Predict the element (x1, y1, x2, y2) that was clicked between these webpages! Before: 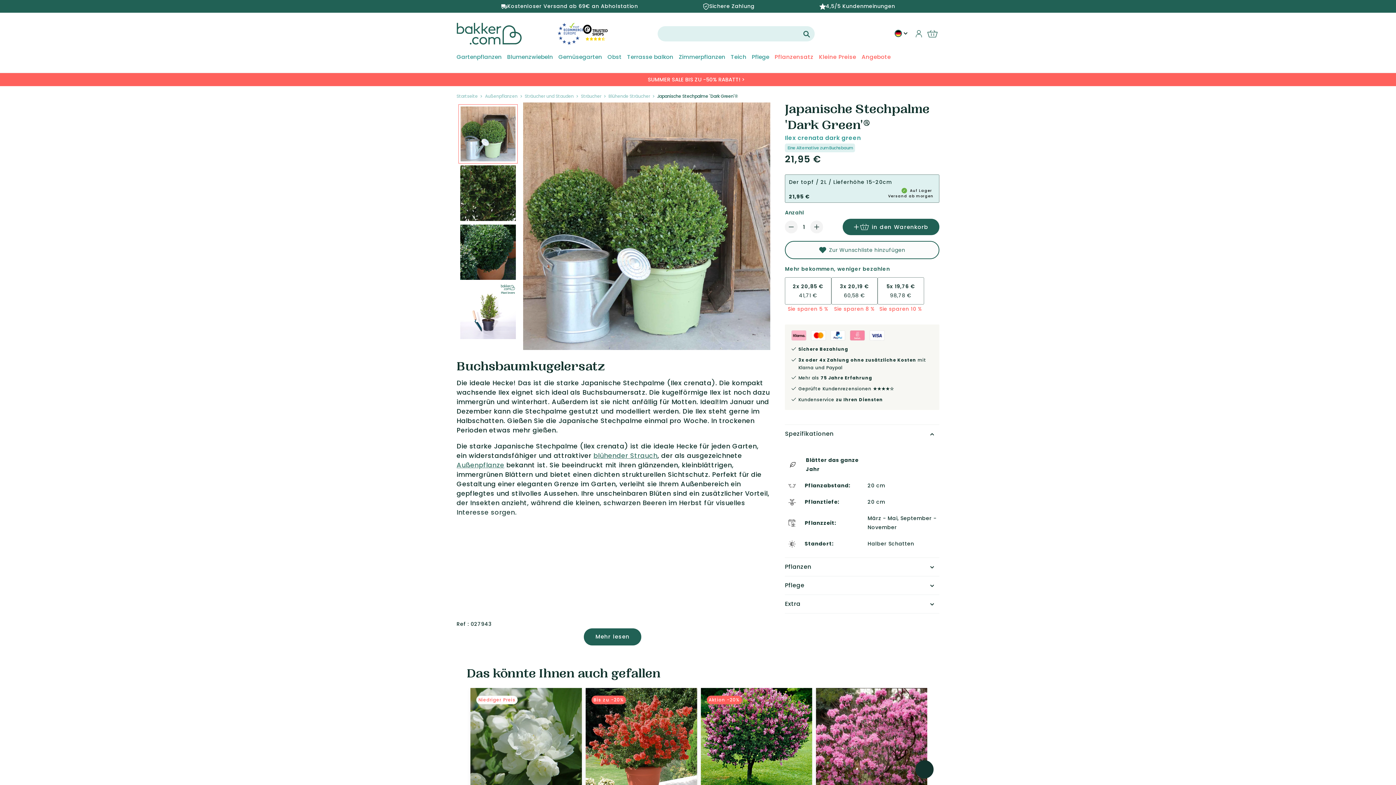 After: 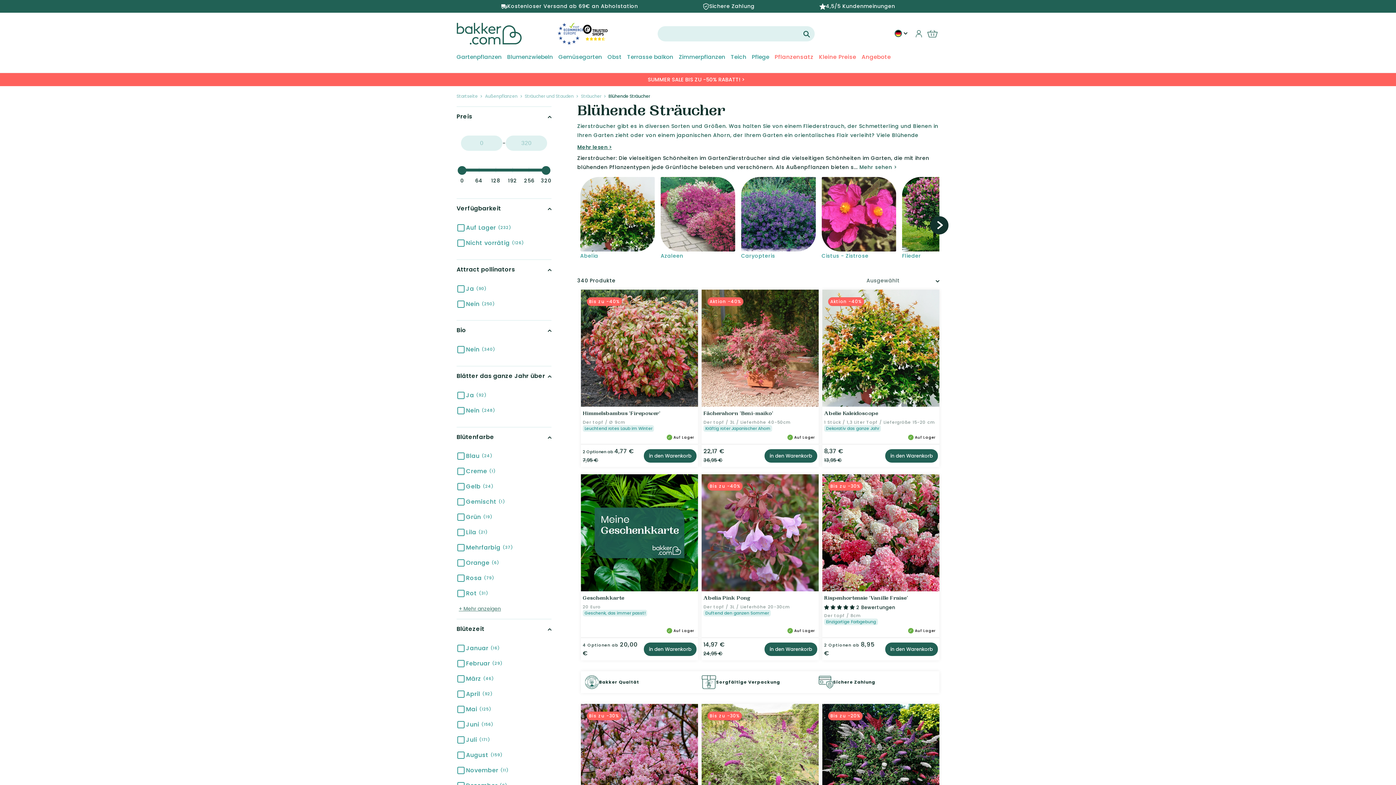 Action: label: Blühende Sträucher bbox: (608, 93, 650, 99)